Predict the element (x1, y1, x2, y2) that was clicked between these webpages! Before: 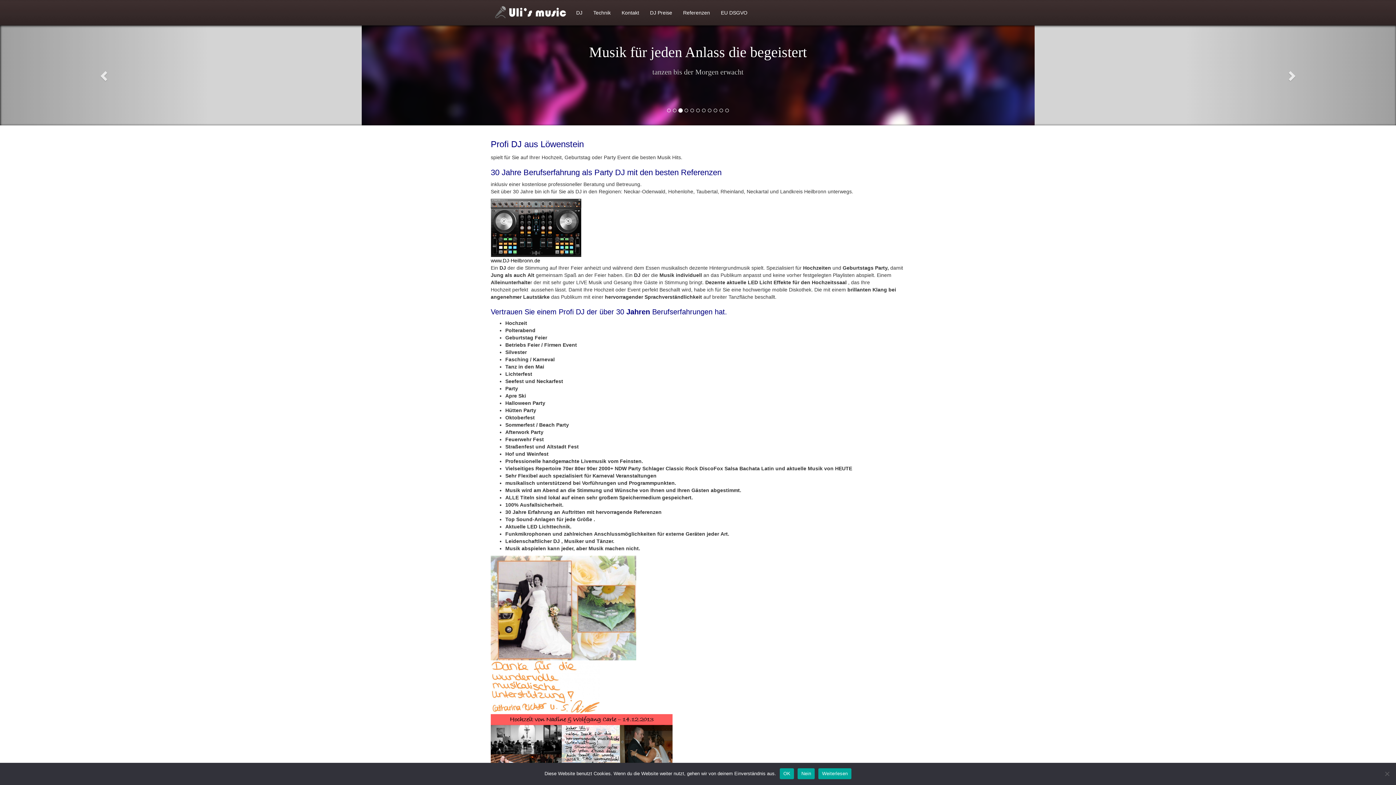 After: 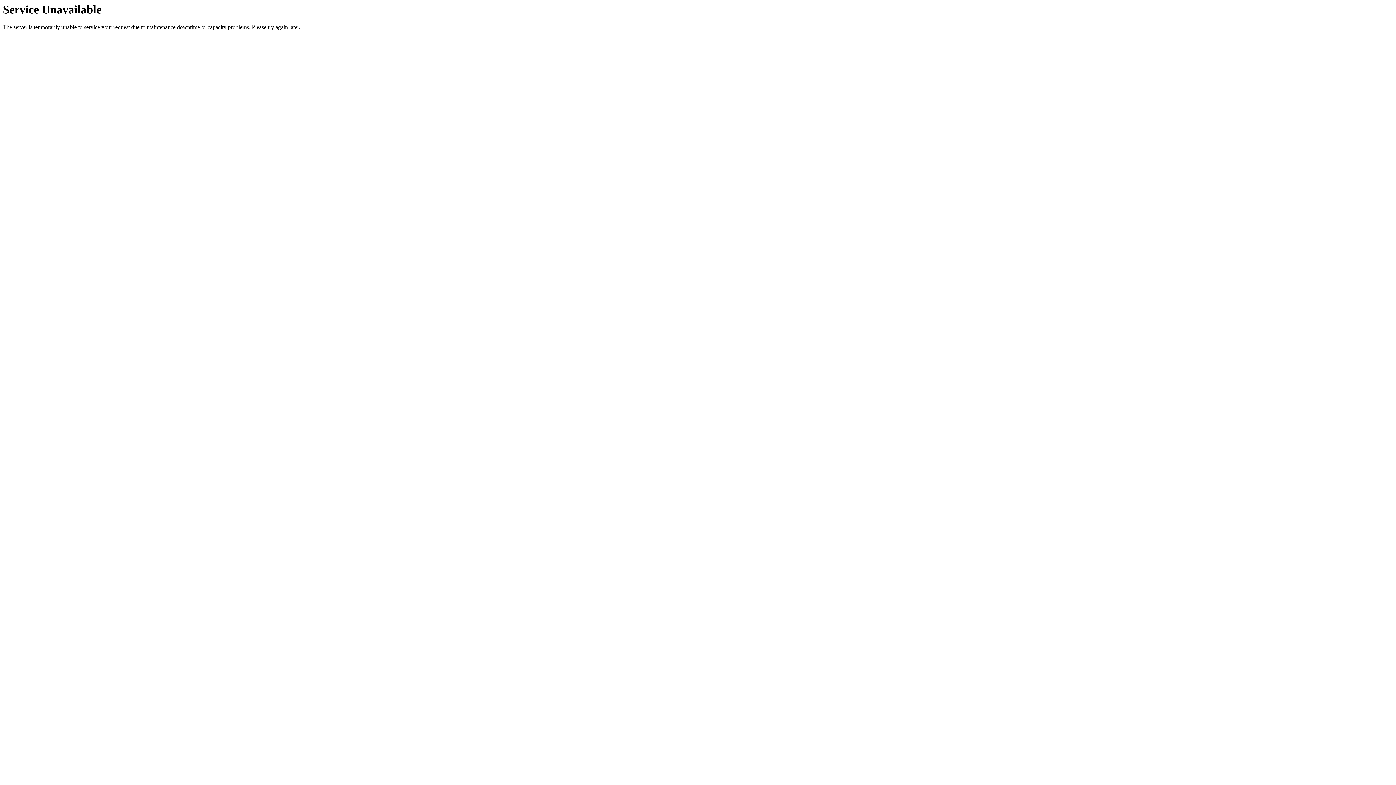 Action: bbox: (677, 0, 715, 25) label: Referenzen